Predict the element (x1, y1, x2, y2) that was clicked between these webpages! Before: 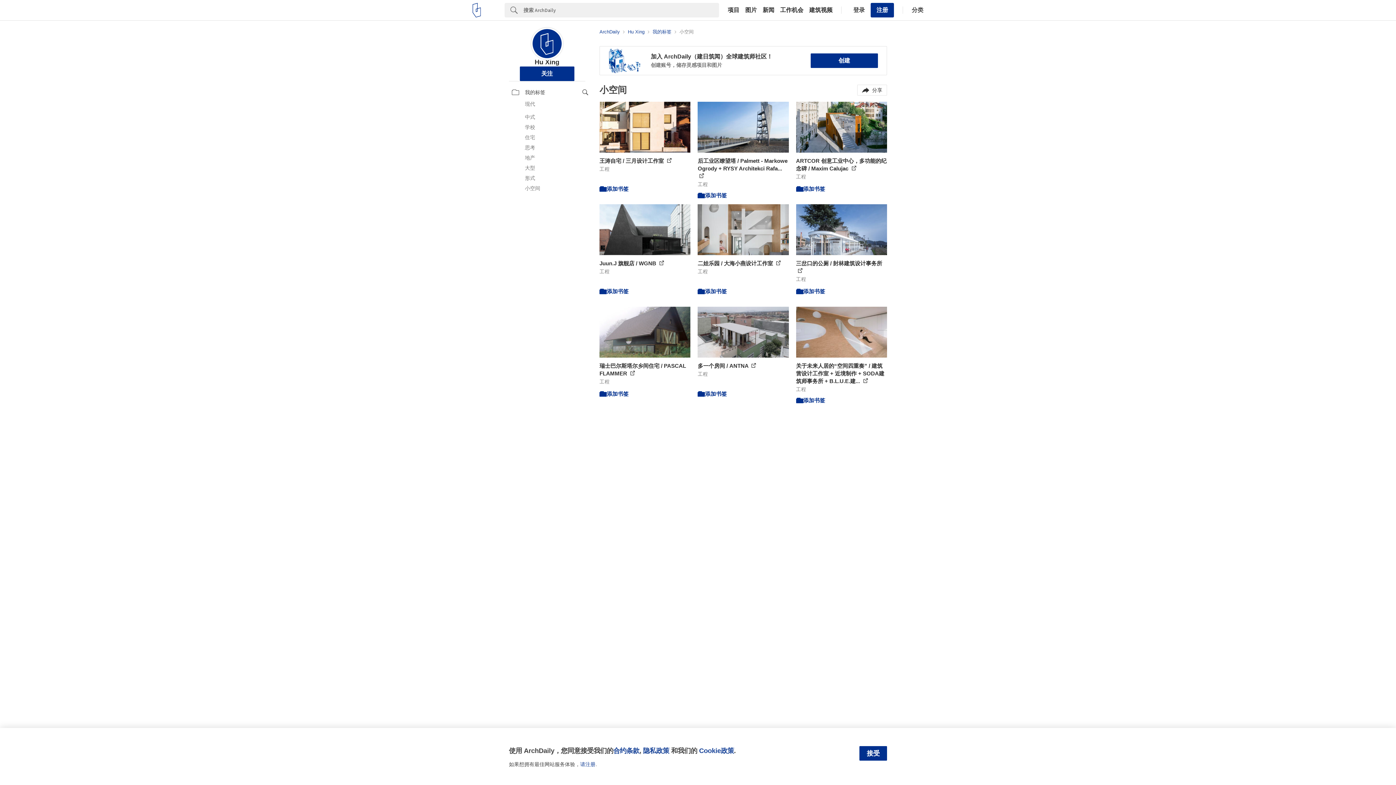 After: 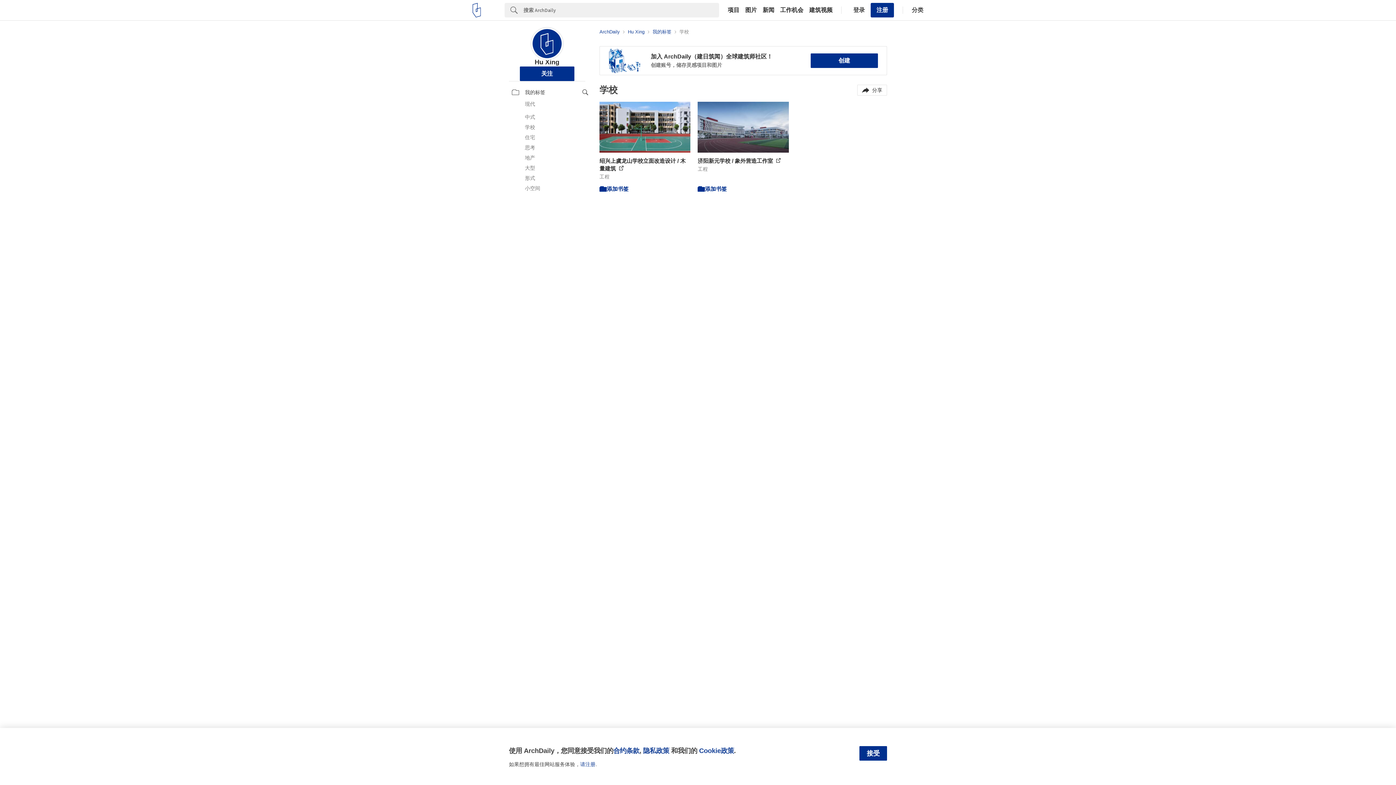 Action: bbox: (512, 123, 582, 130) label: 学校